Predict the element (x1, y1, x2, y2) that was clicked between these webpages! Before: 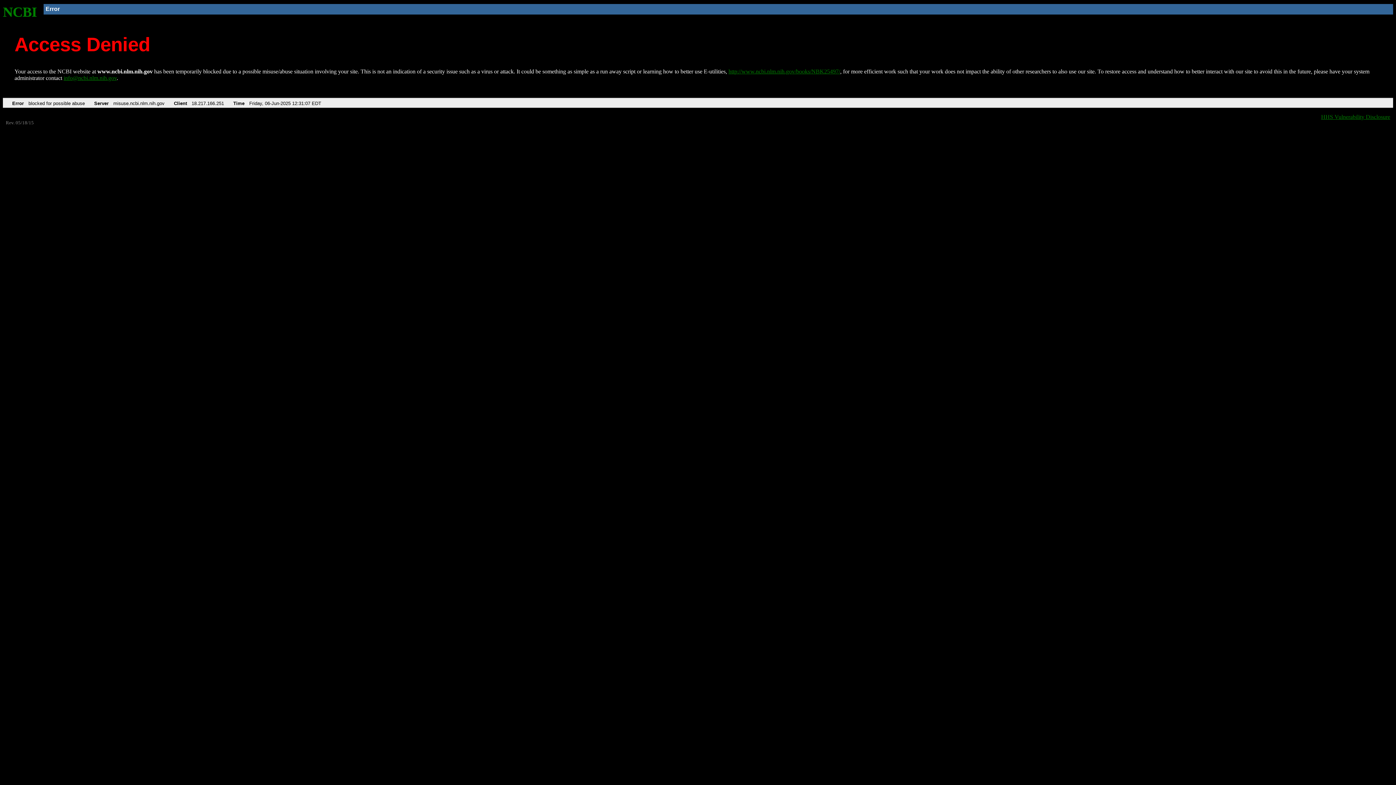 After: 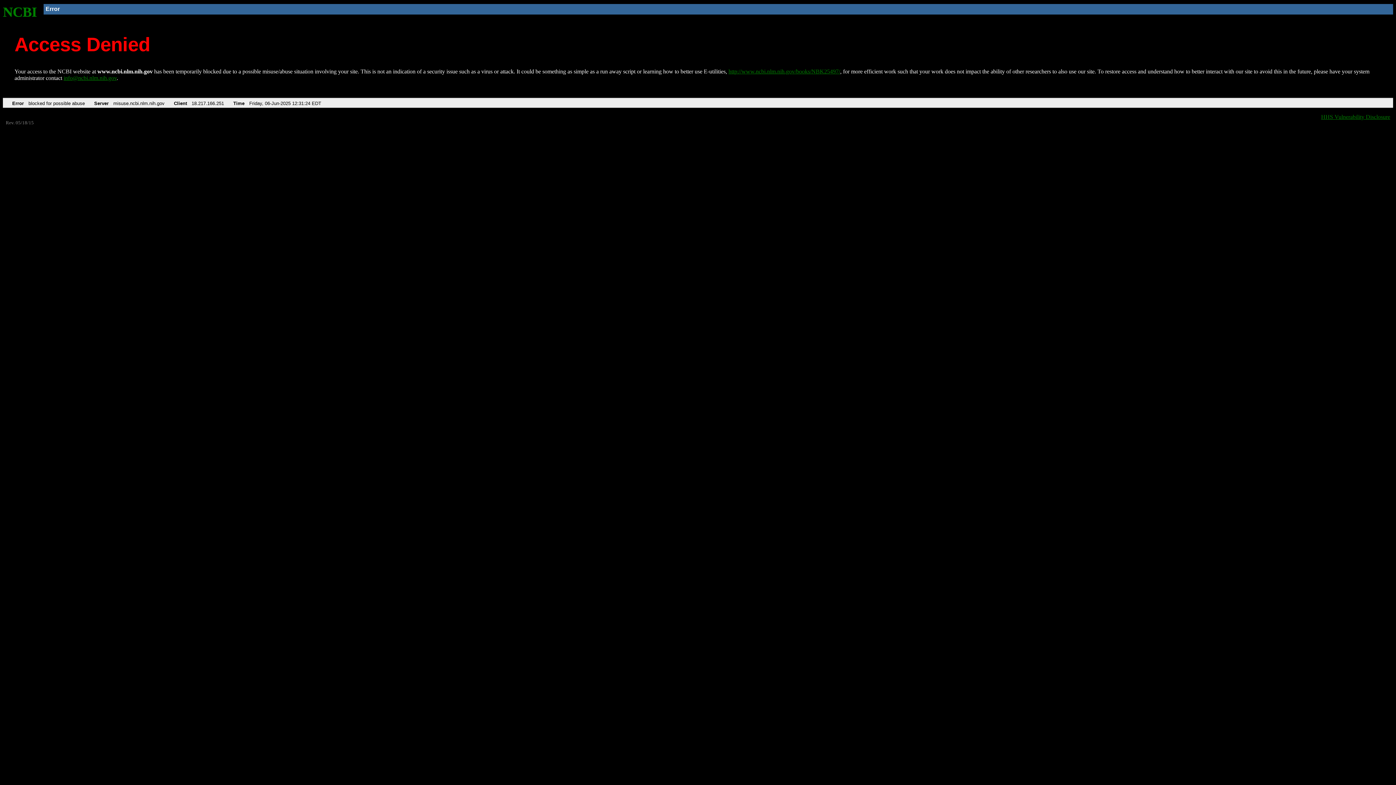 Action: bbox: (2, 4, 37, 19) label: NCBI